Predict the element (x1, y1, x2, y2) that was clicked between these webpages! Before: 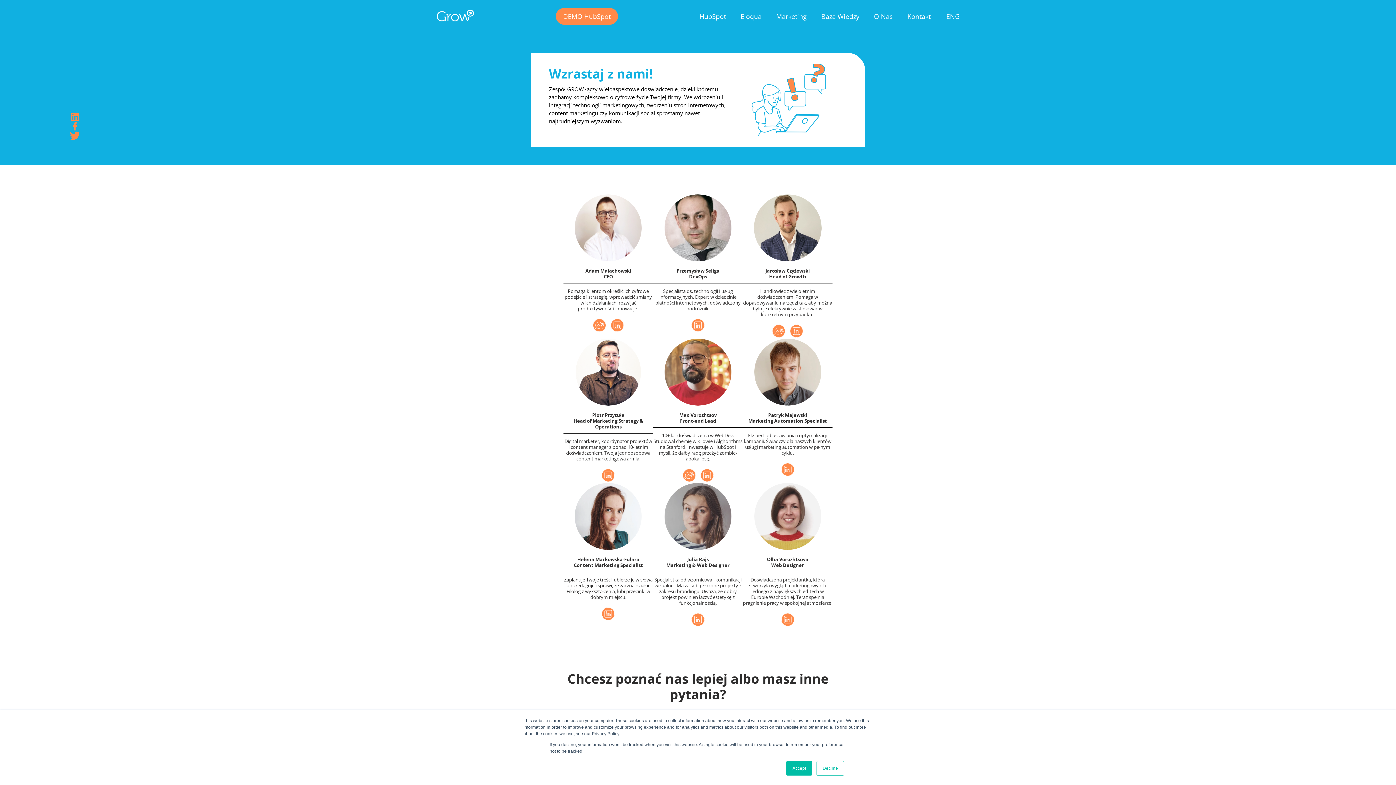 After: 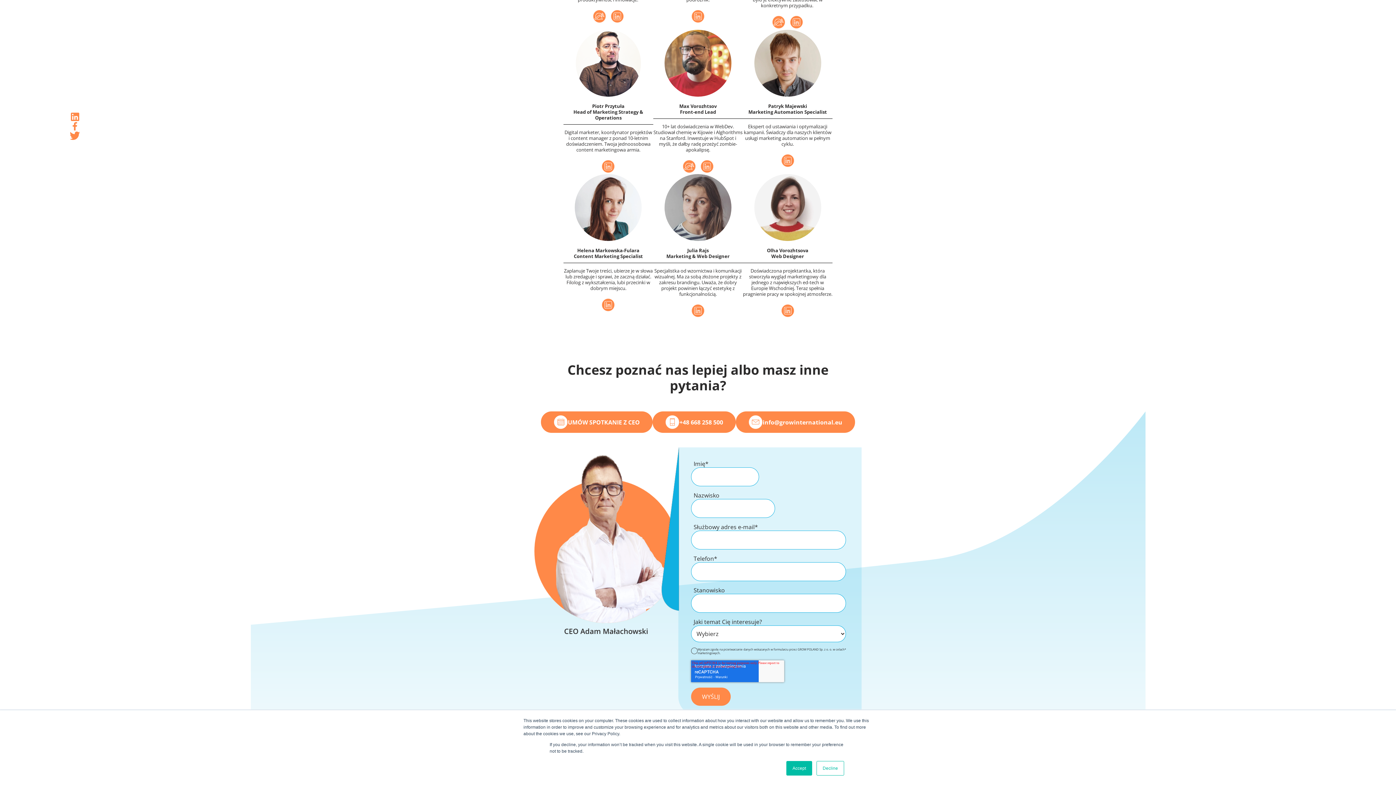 Action: bbox: (907, 12, 930, 20) label: Kontakt